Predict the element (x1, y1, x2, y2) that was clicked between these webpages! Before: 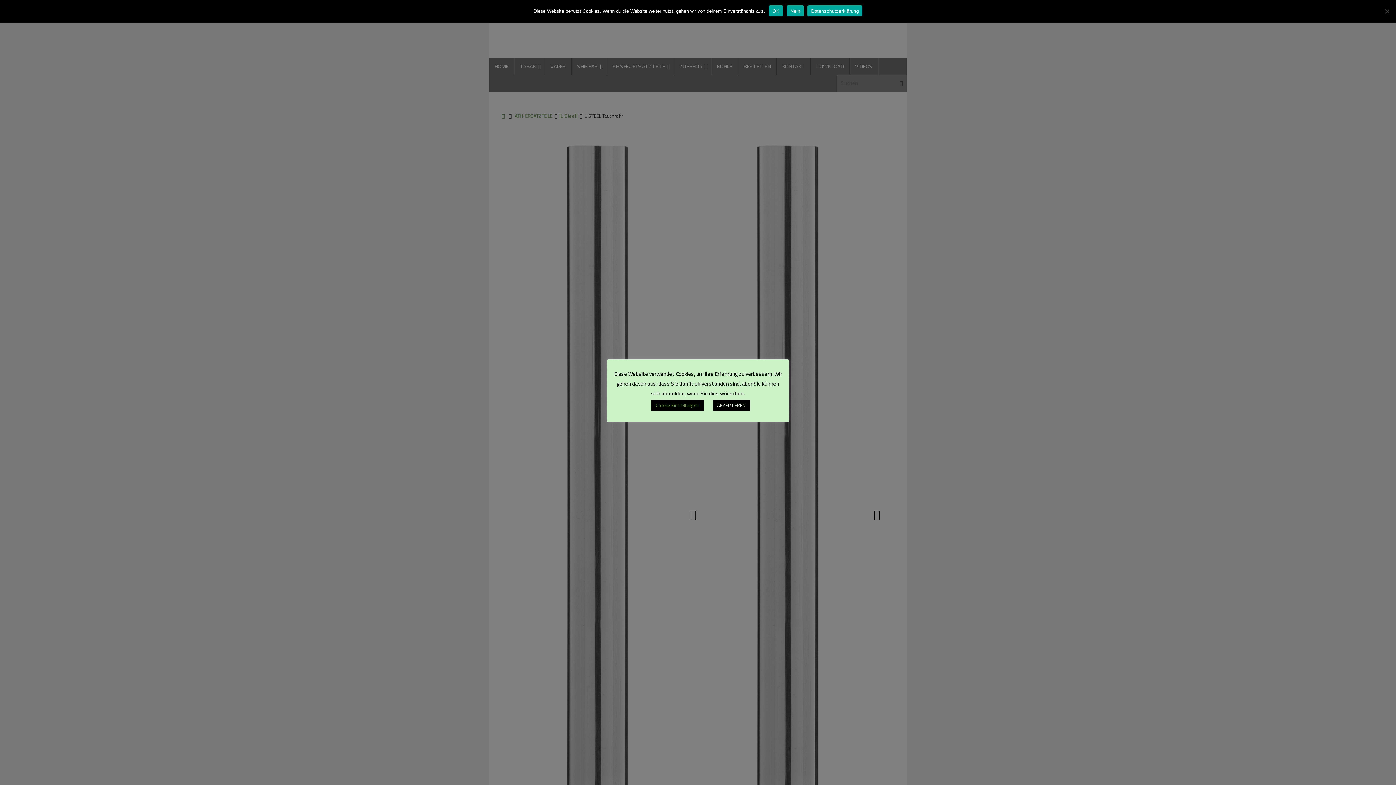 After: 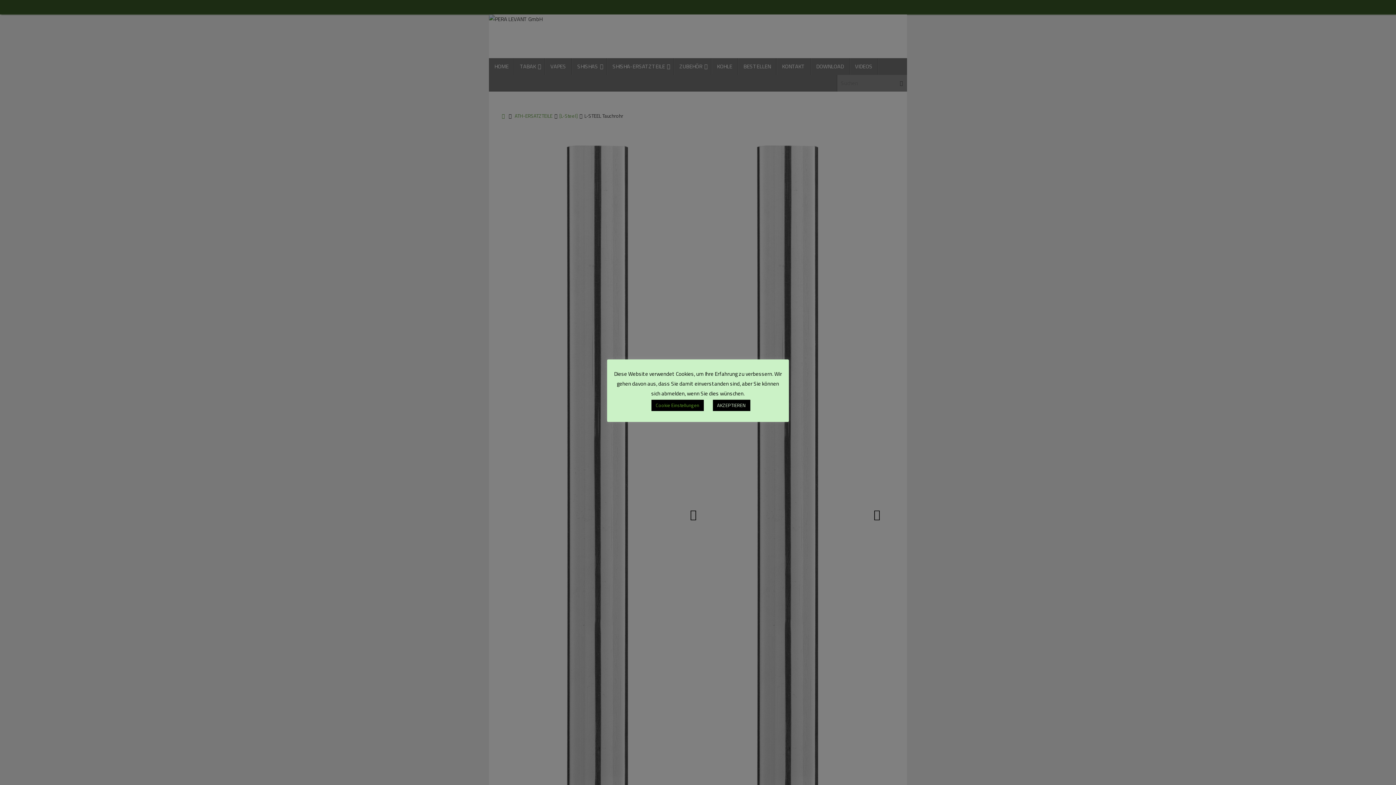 Action: bbox: (787, 5, 804, 16) label: Nein